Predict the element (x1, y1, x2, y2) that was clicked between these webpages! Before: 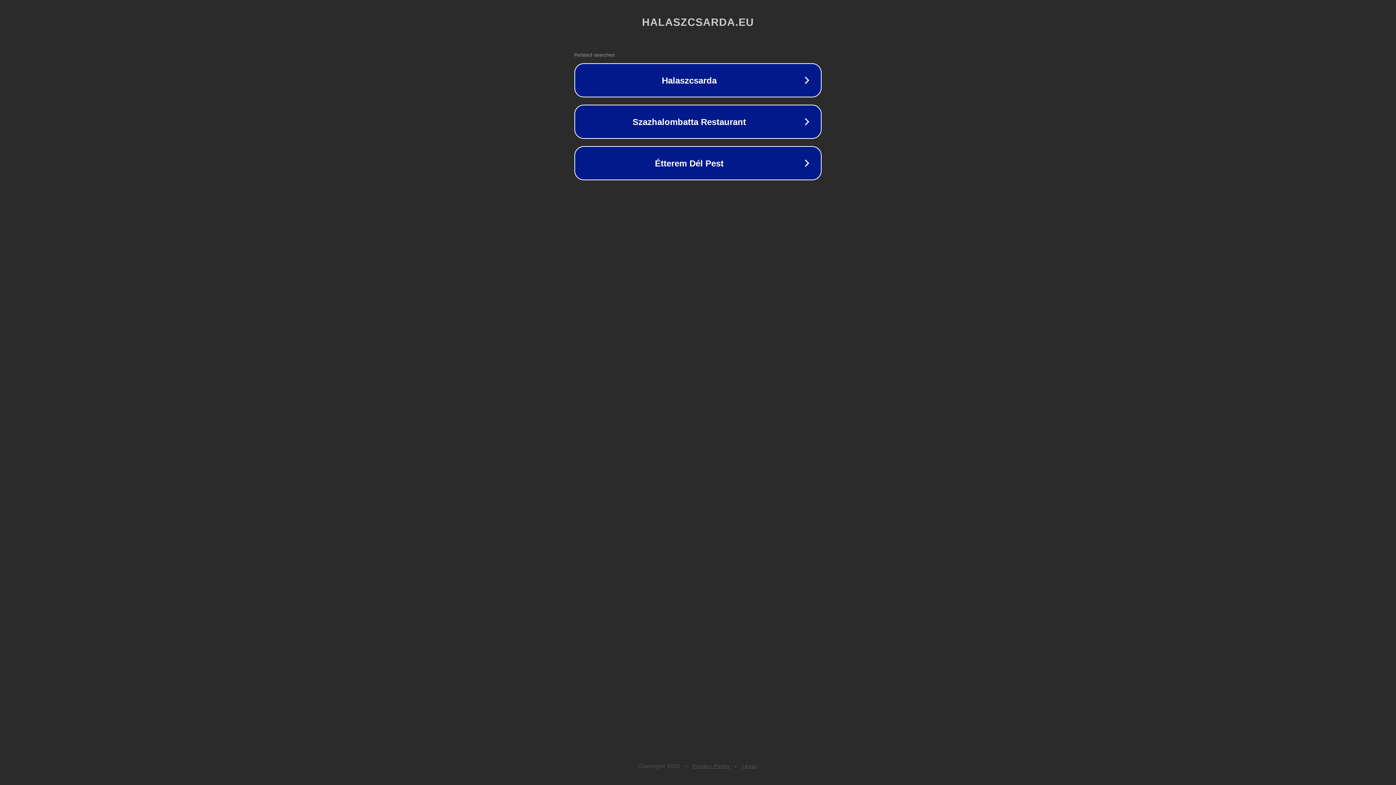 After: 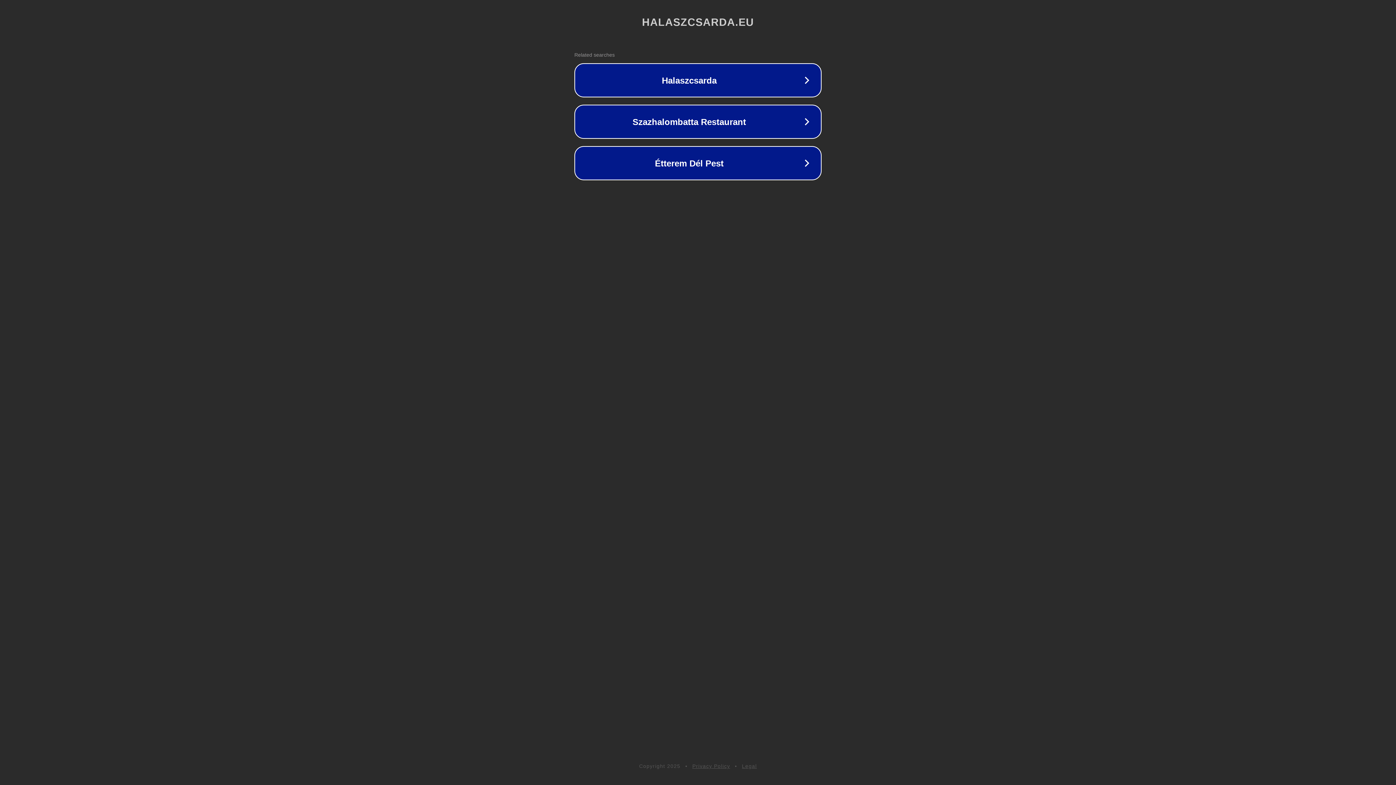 Action: bbox: (692, 763, 730, 769) label: Privacy Policy